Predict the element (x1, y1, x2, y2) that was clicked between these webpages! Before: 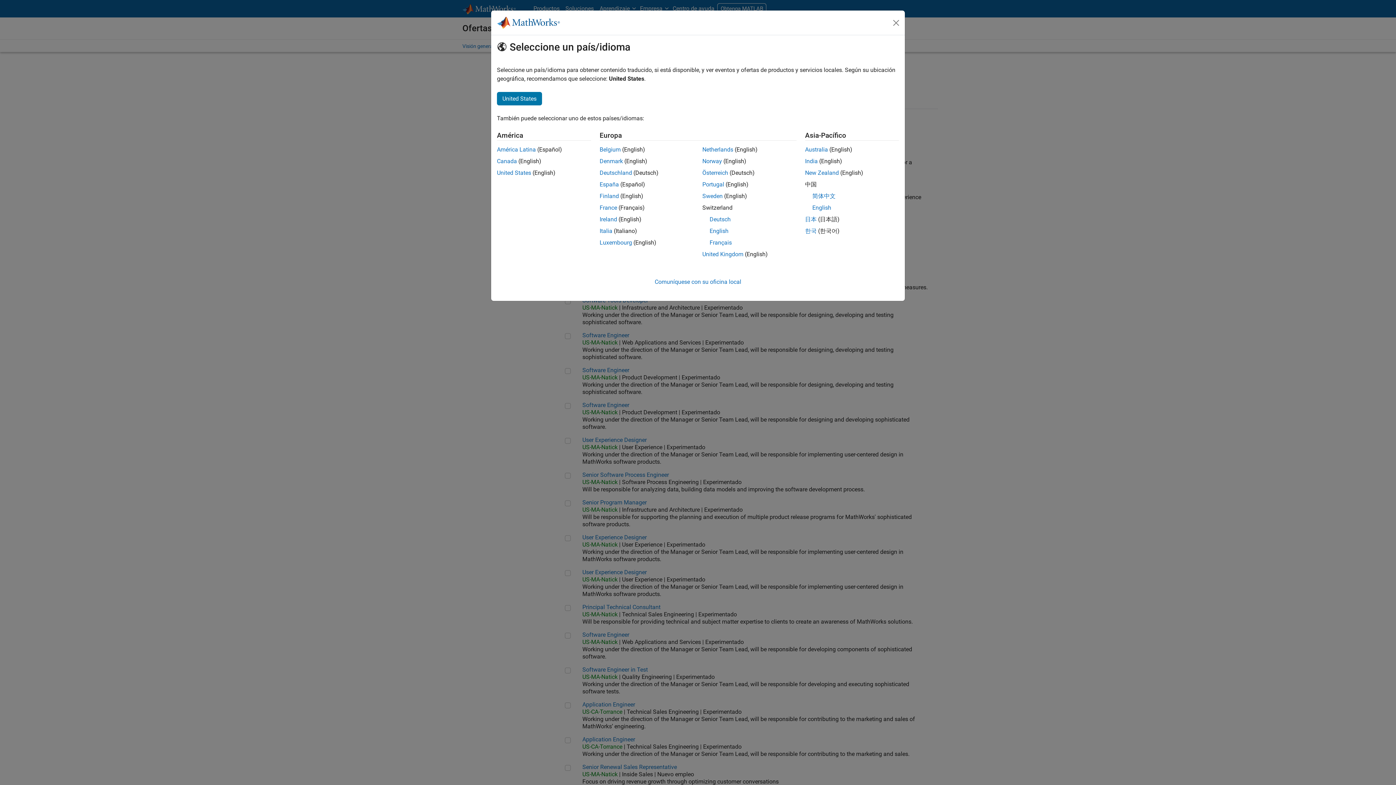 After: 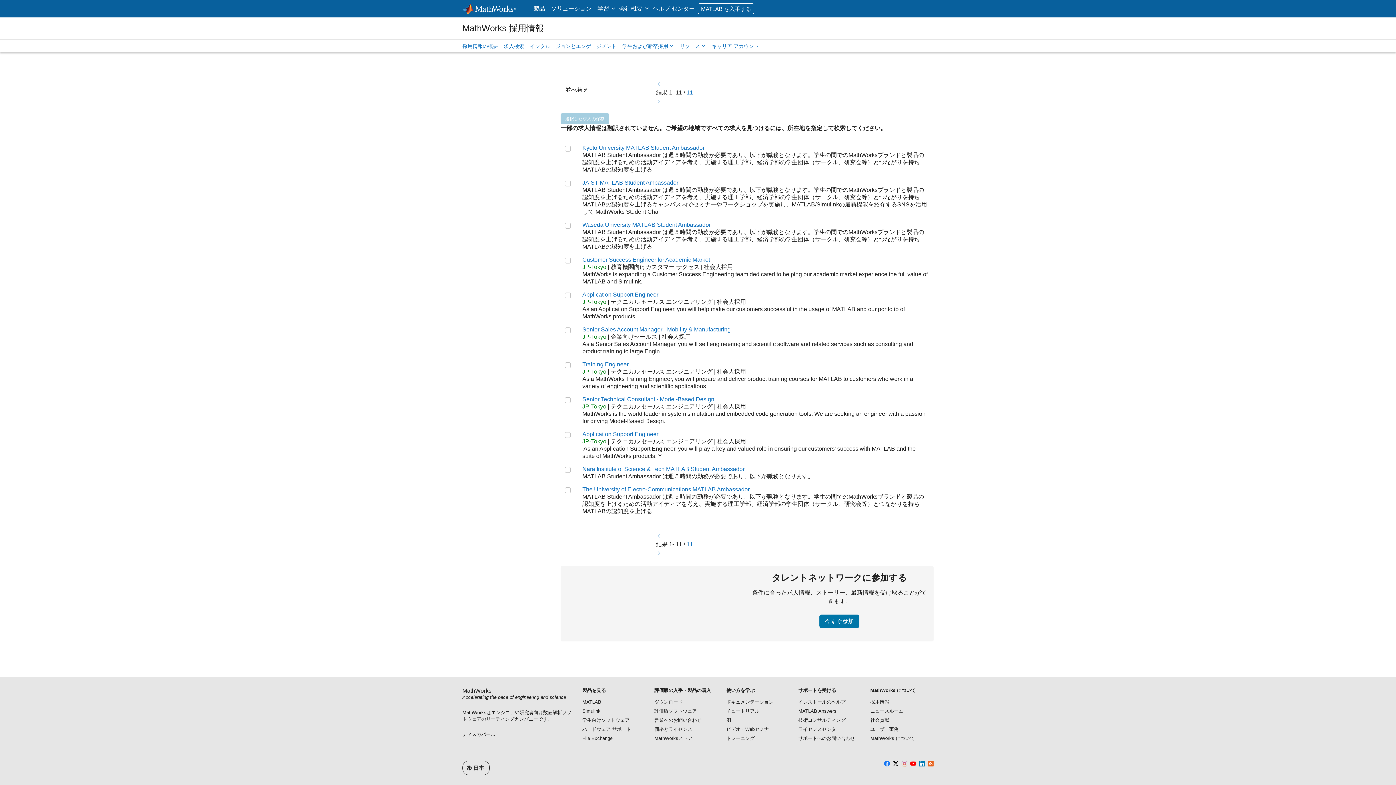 Action: label: 日本 bbox: (805, 216, 816, 222)